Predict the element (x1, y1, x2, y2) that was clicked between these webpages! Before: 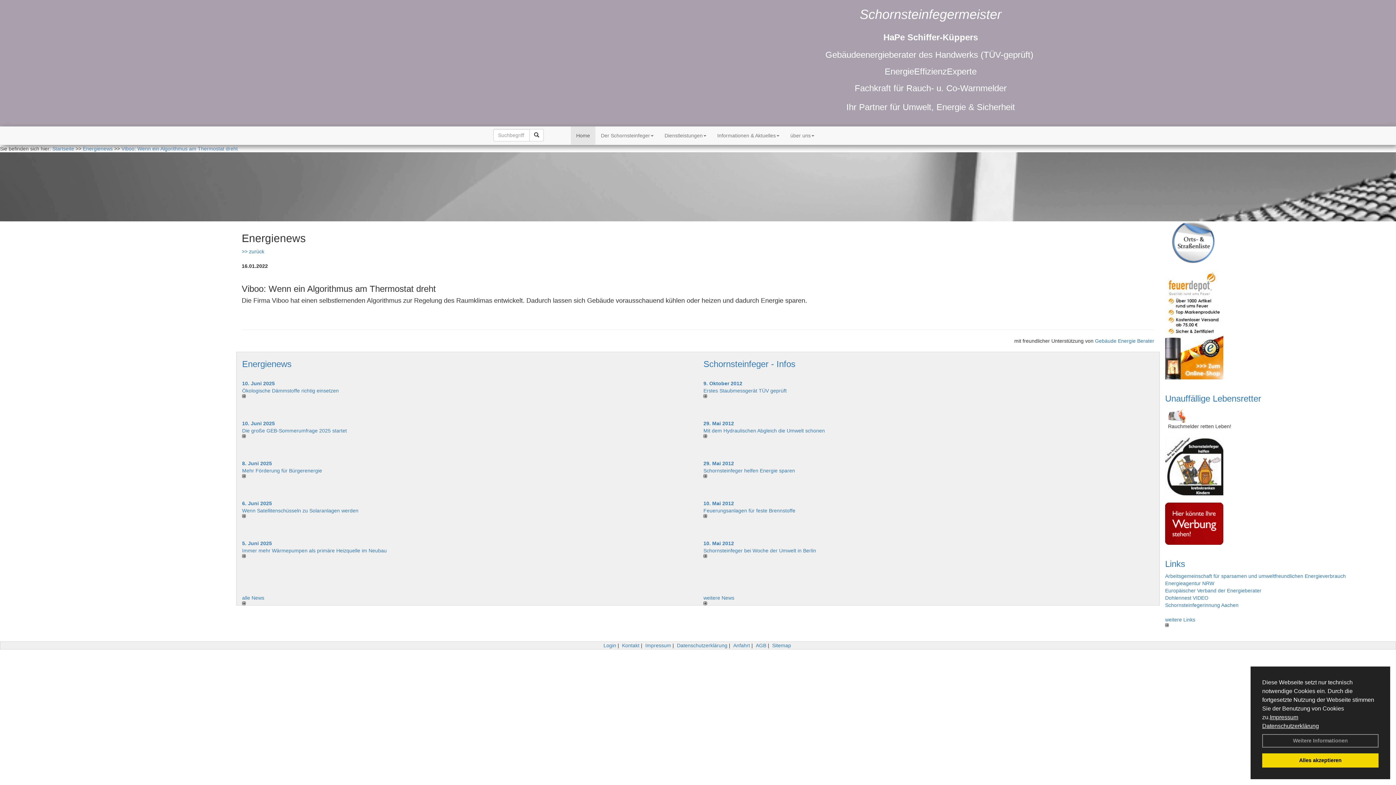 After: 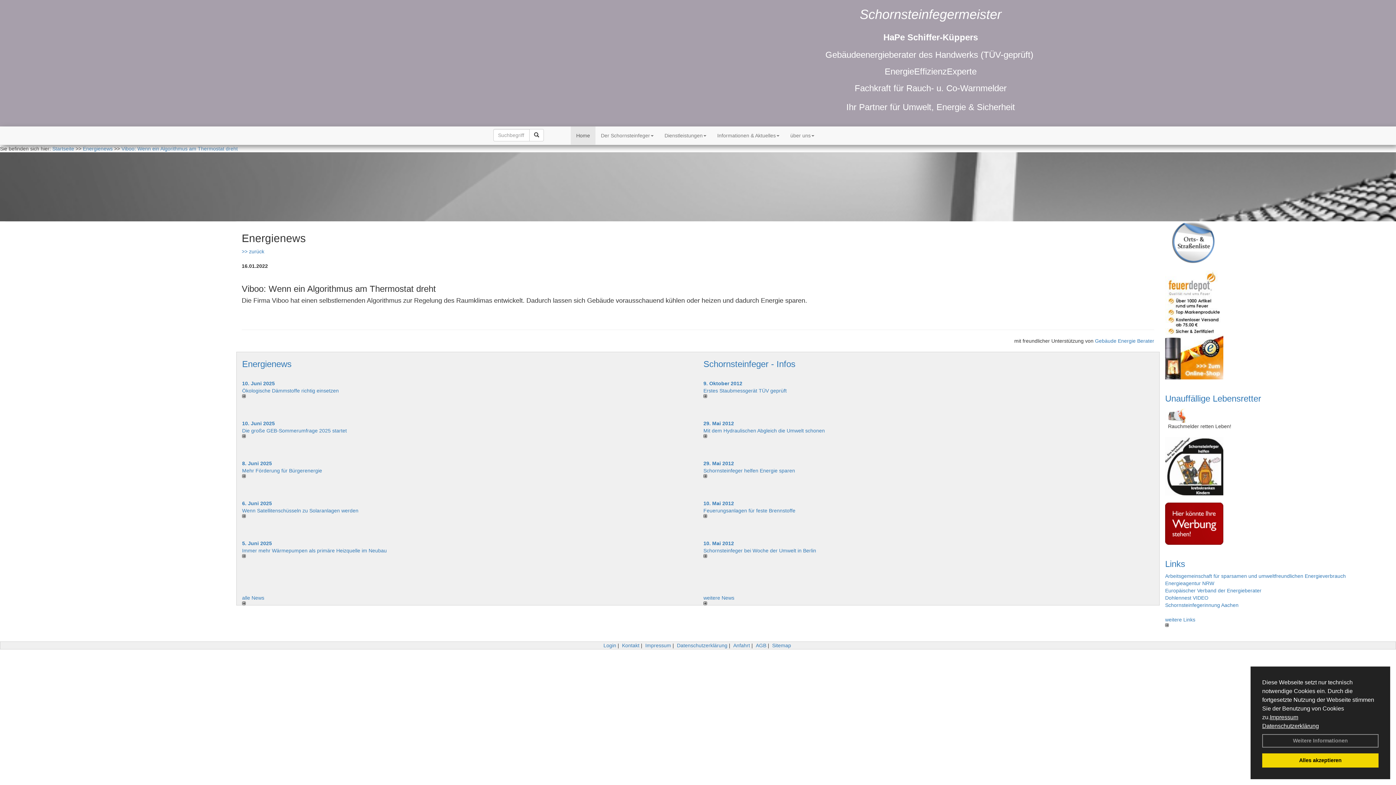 Action: bbox: (1165, 270, 1385, 379)